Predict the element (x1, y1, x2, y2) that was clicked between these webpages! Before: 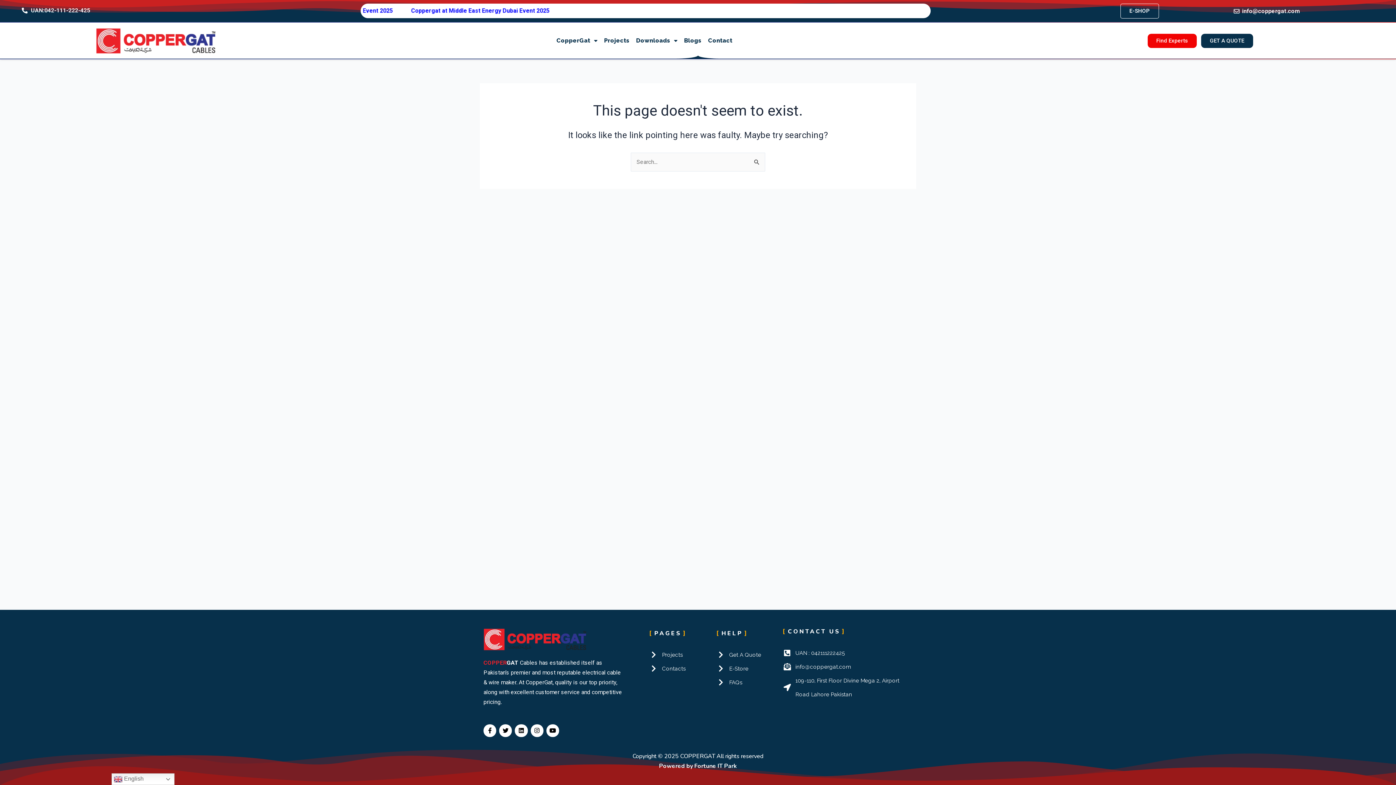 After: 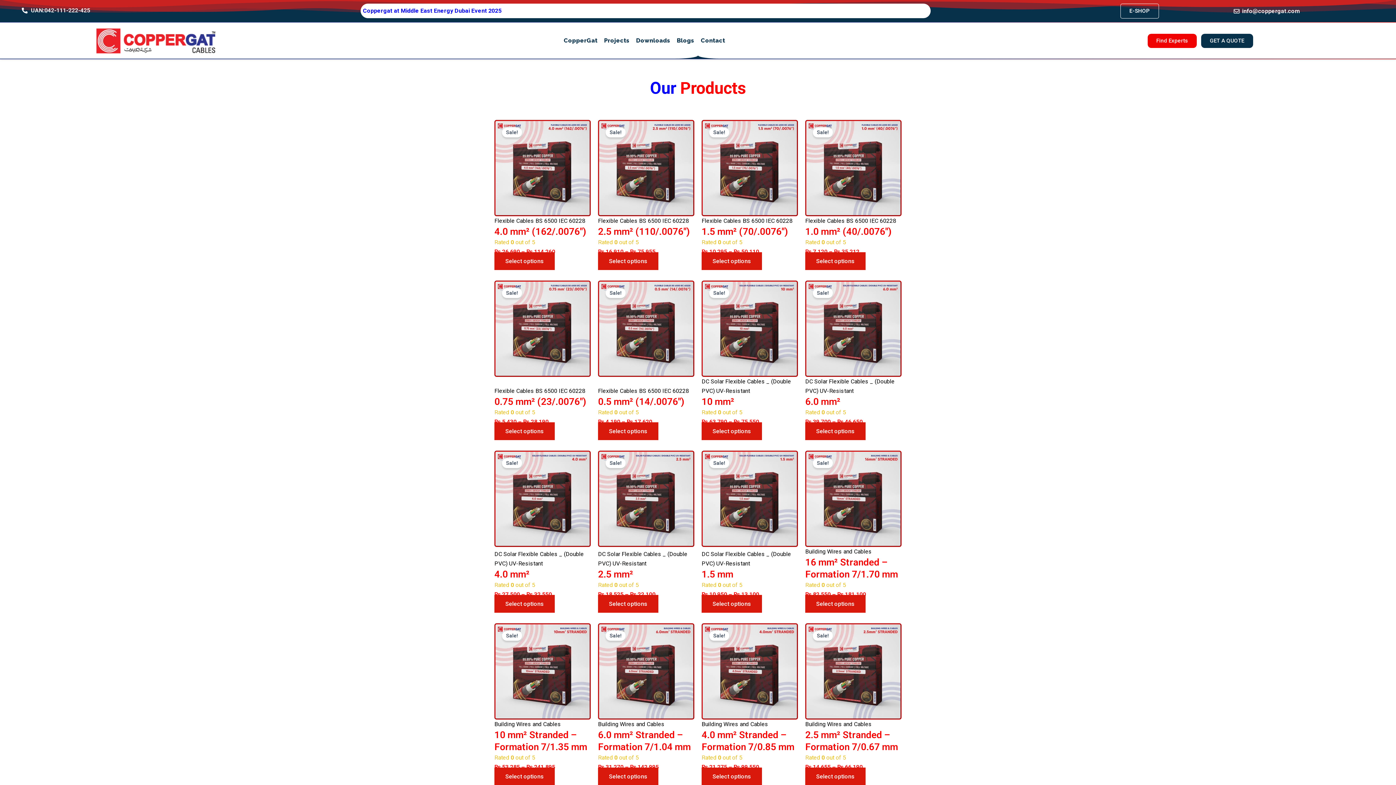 Action: bbox: (716, 662, 773, 675) label: E-Store